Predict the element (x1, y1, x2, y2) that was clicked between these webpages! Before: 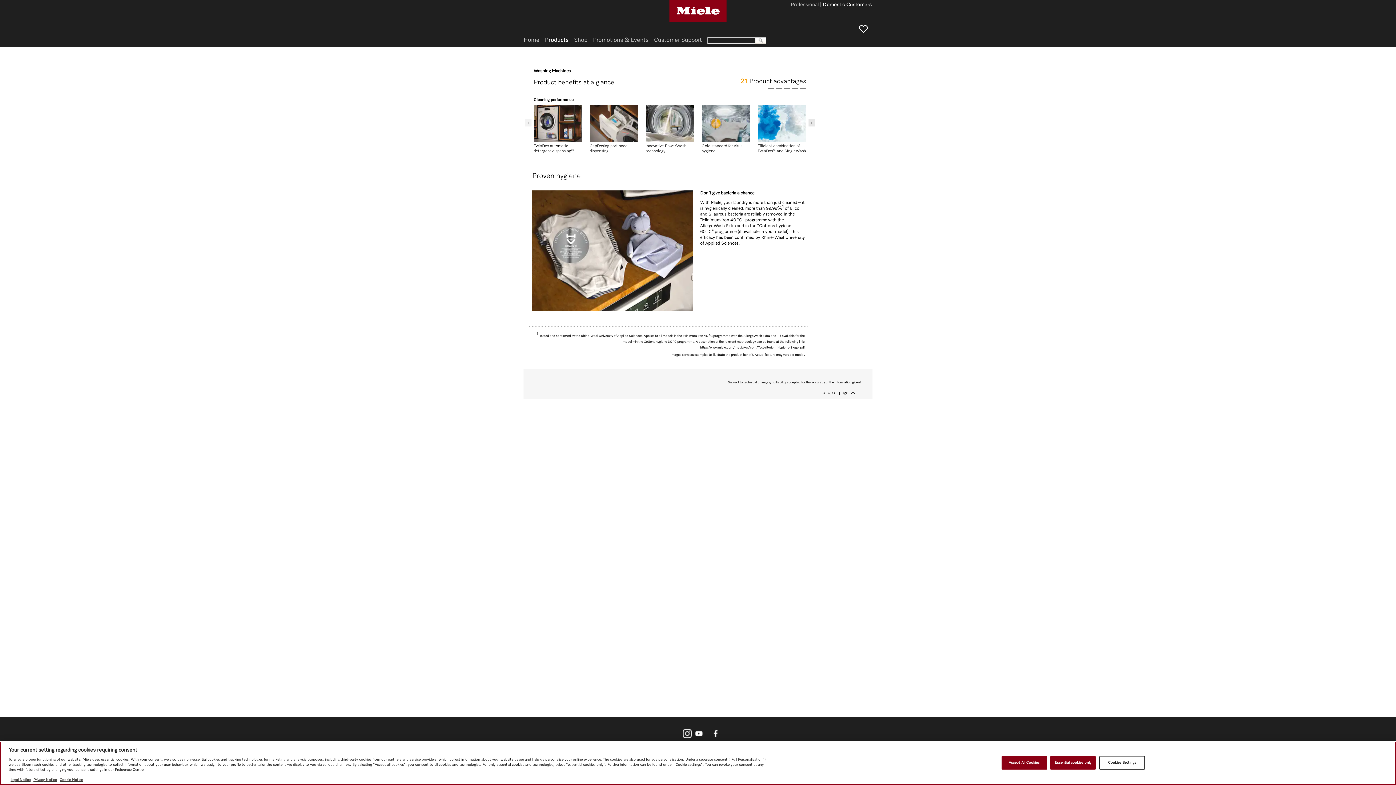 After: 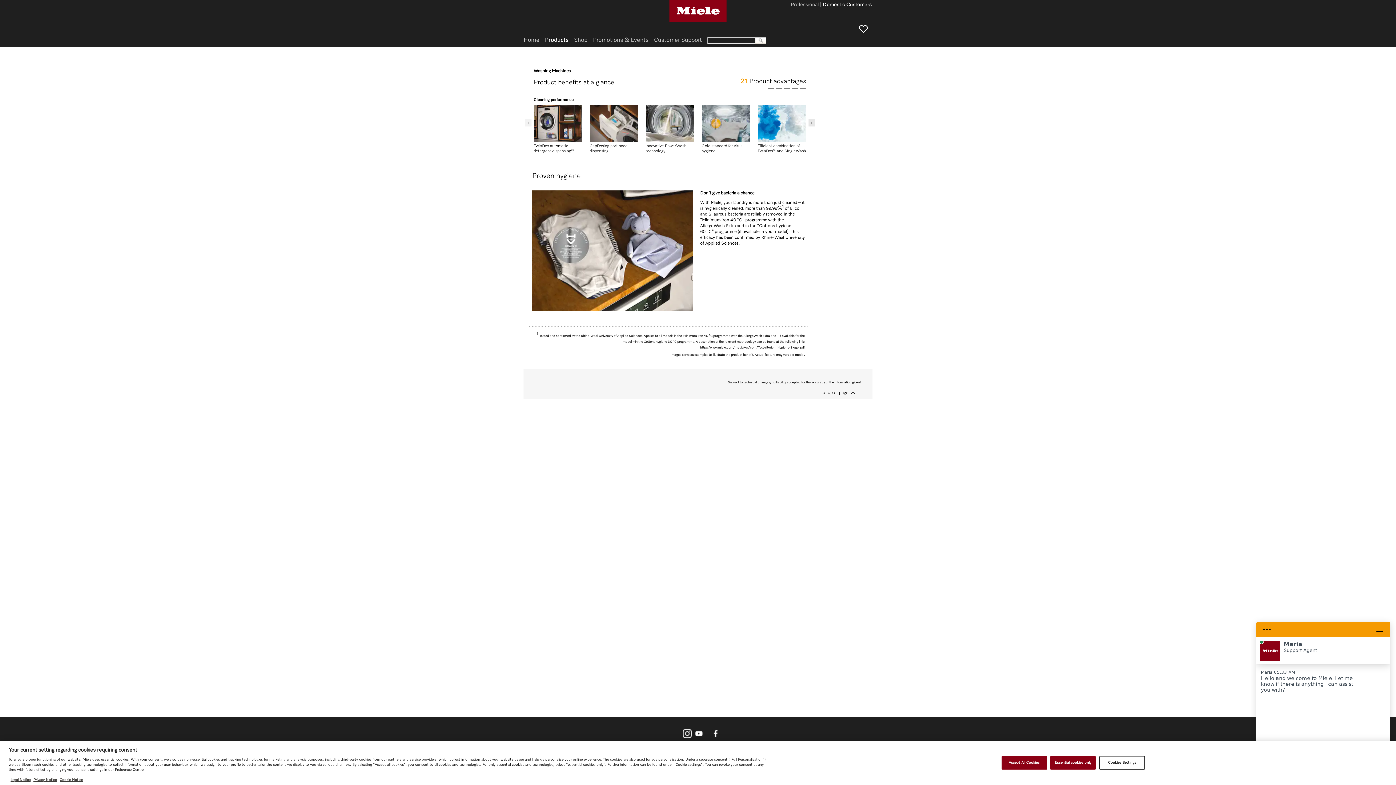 Action: bbox: (711, 729, 720, 738)